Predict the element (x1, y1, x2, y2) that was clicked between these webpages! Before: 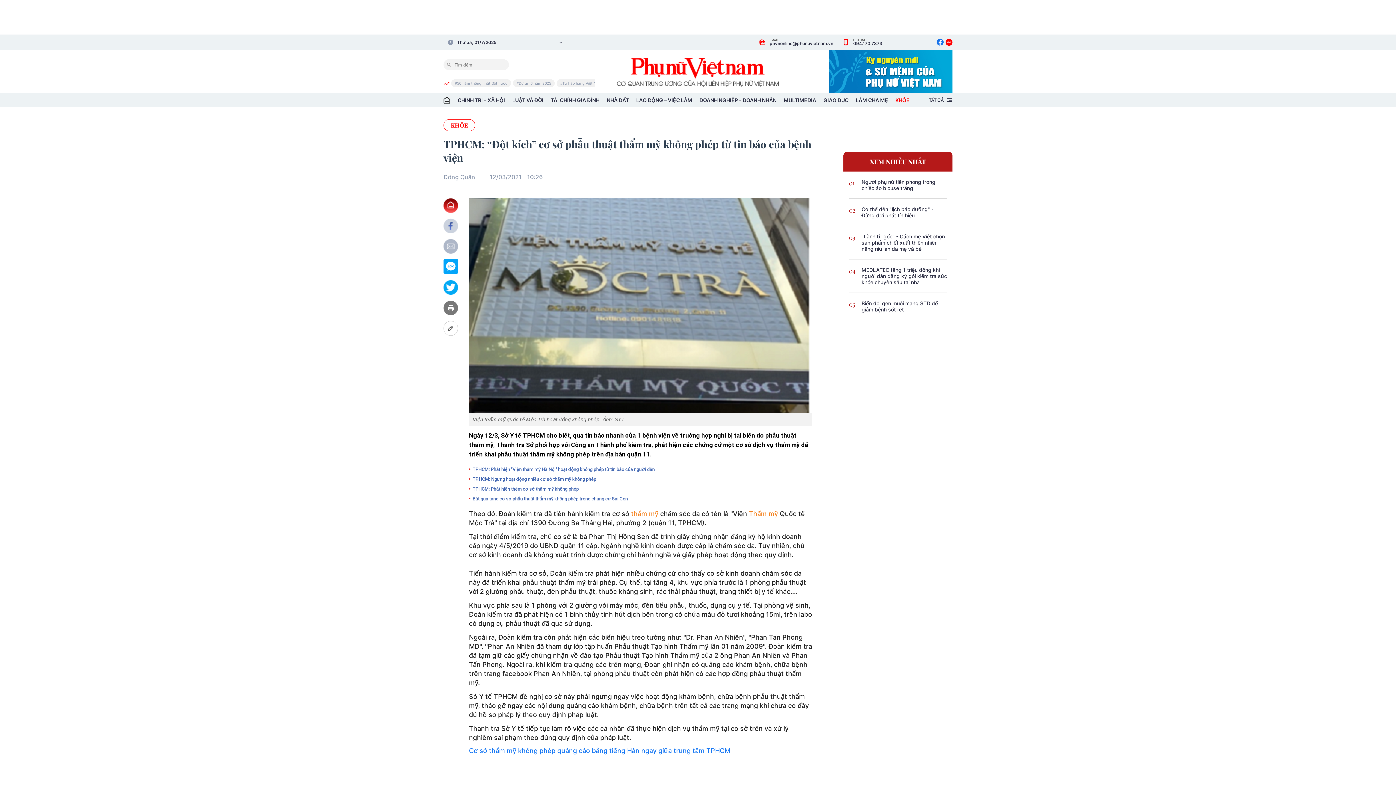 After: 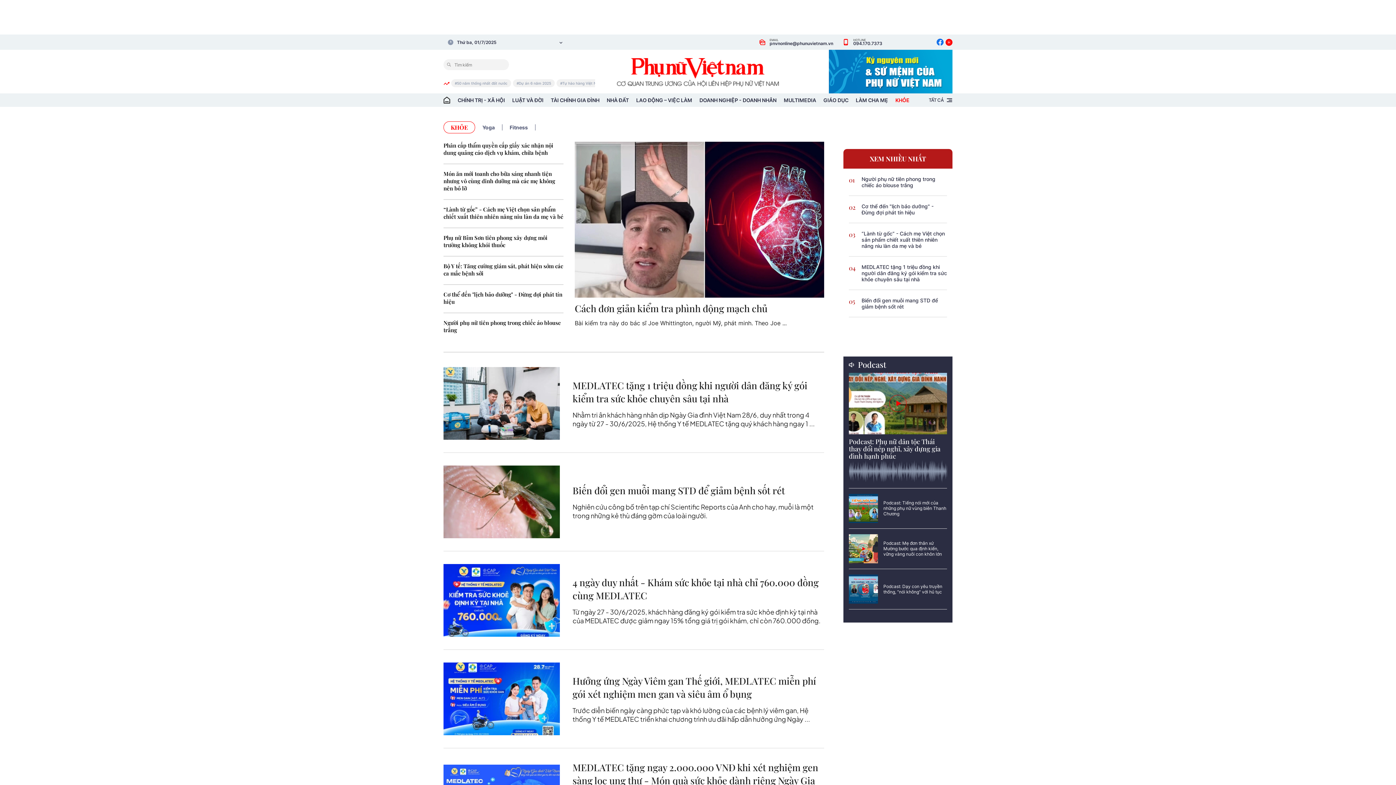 Action: label: KHỎE bbox: (443, 119, 475, 131)